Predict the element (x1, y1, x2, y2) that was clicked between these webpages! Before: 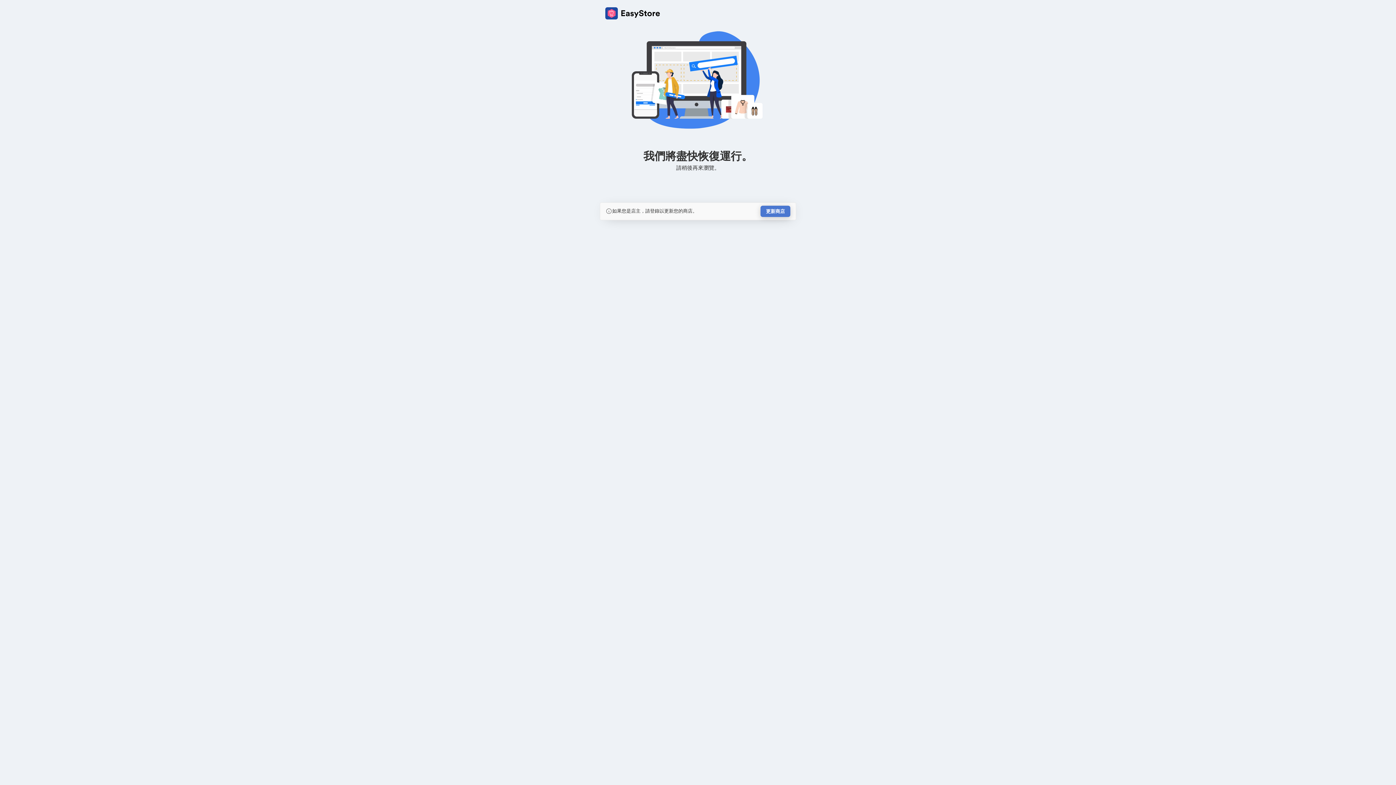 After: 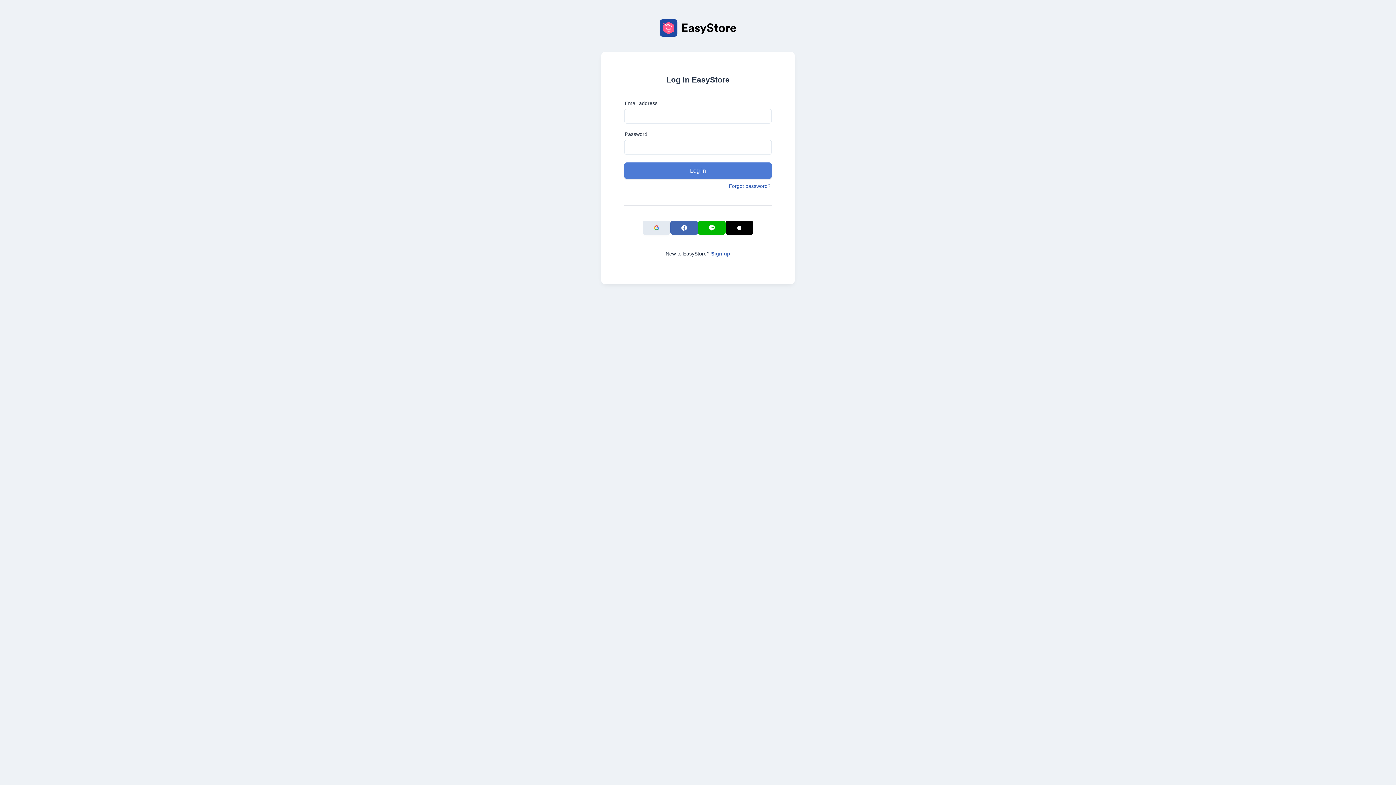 Action: label: 更新商店 bbox: (760, 205, 790, 217)